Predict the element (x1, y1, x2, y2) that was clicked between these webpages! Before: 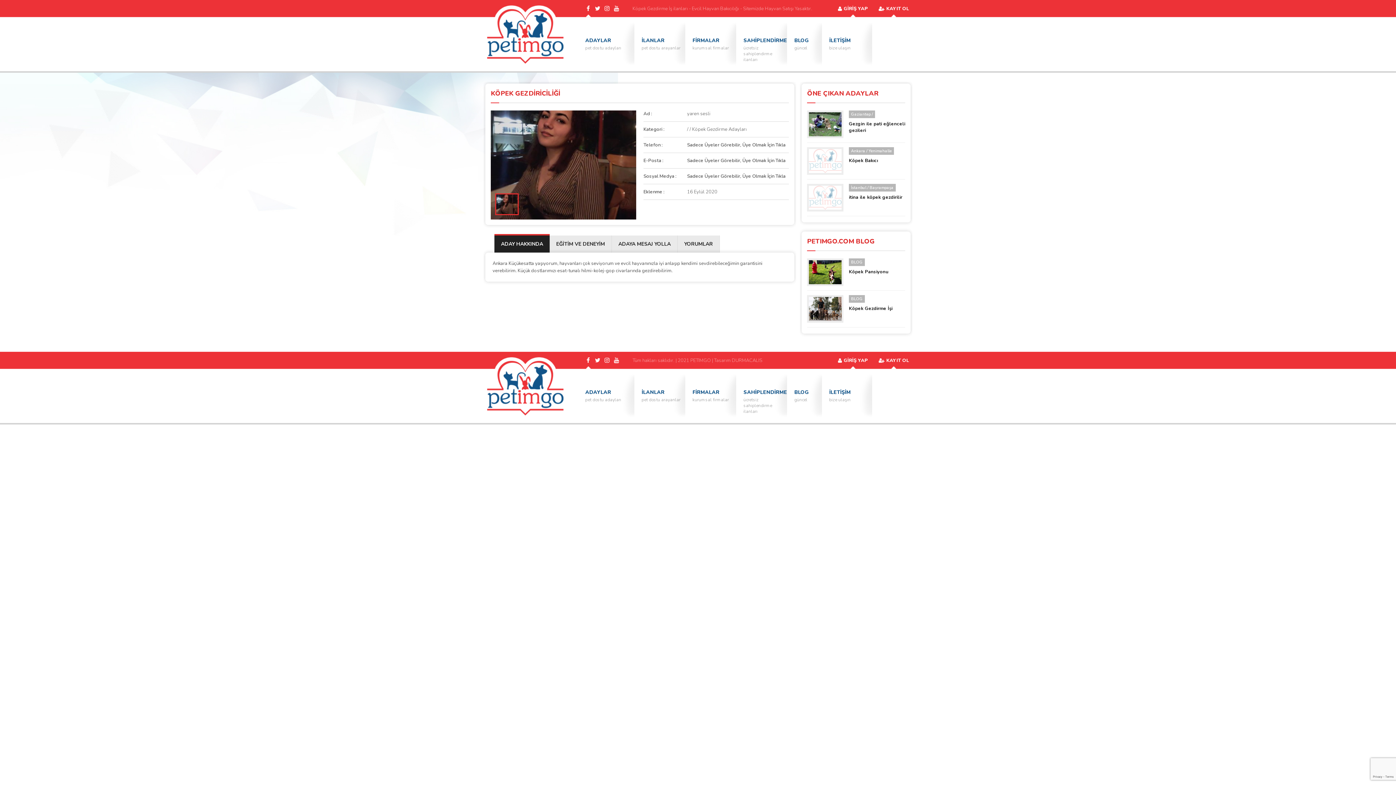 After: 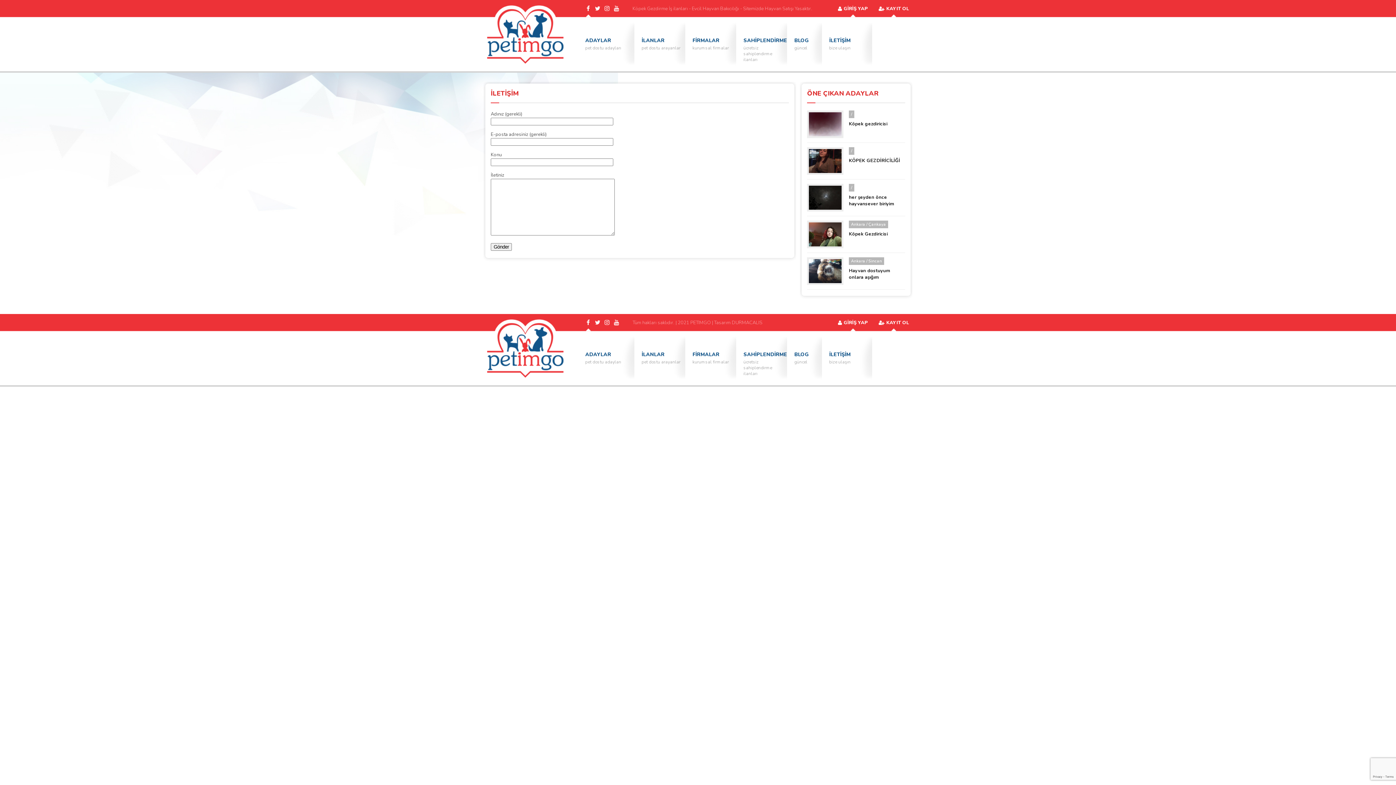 Action: bbox: (822, 374, 872, 418) label: İLETİŞİM
bize ulaşın